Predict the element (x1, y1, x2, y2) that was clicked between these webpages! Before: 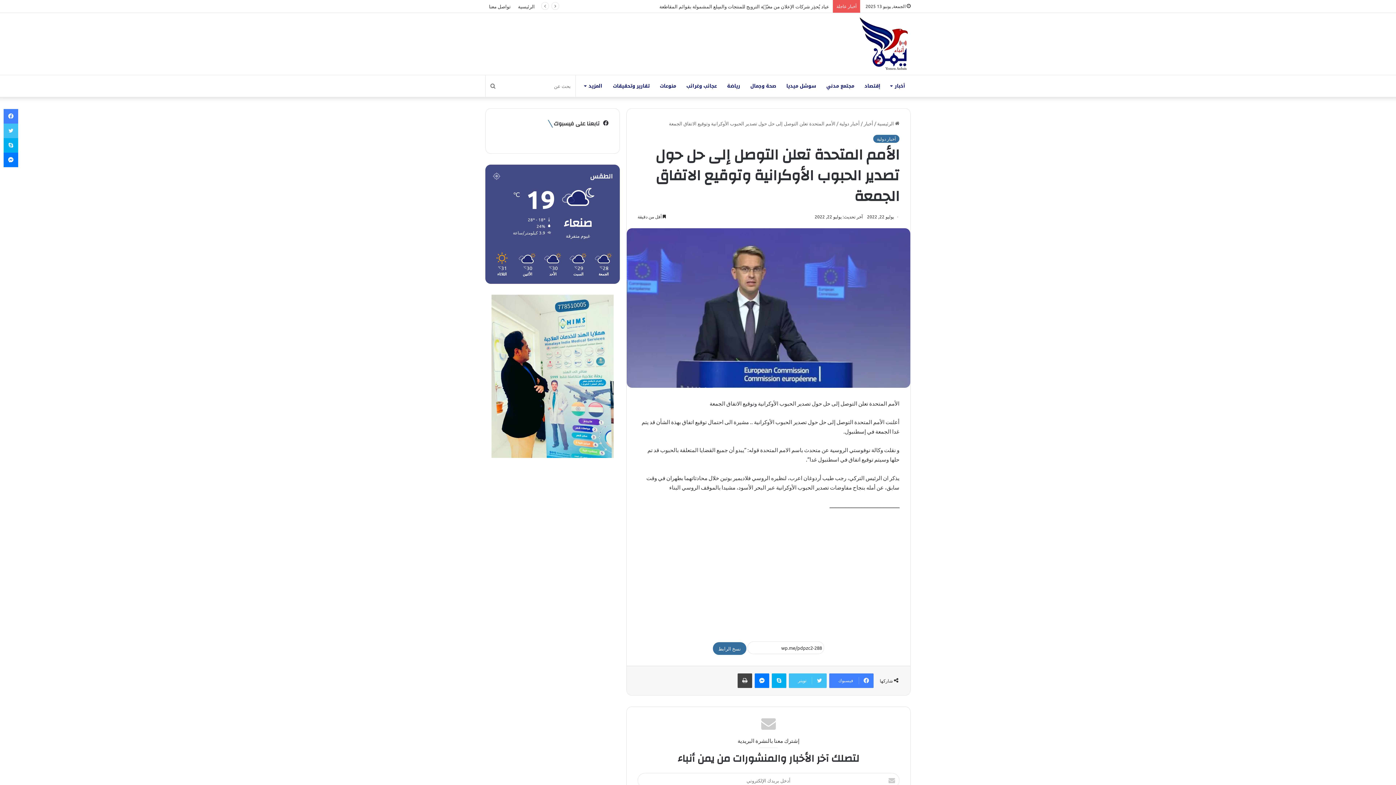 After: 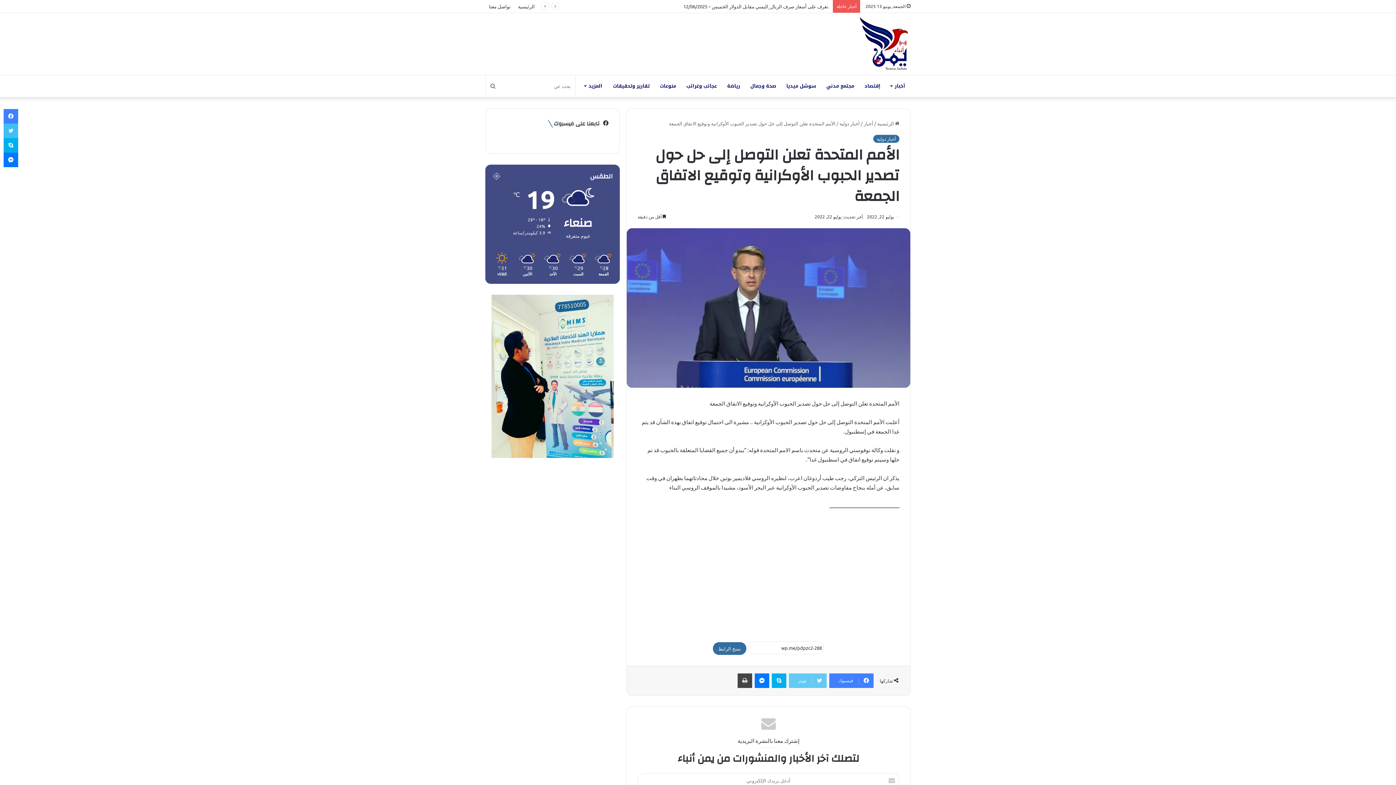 Action: label: تويتر bbox: (789, 673, 826, 688)